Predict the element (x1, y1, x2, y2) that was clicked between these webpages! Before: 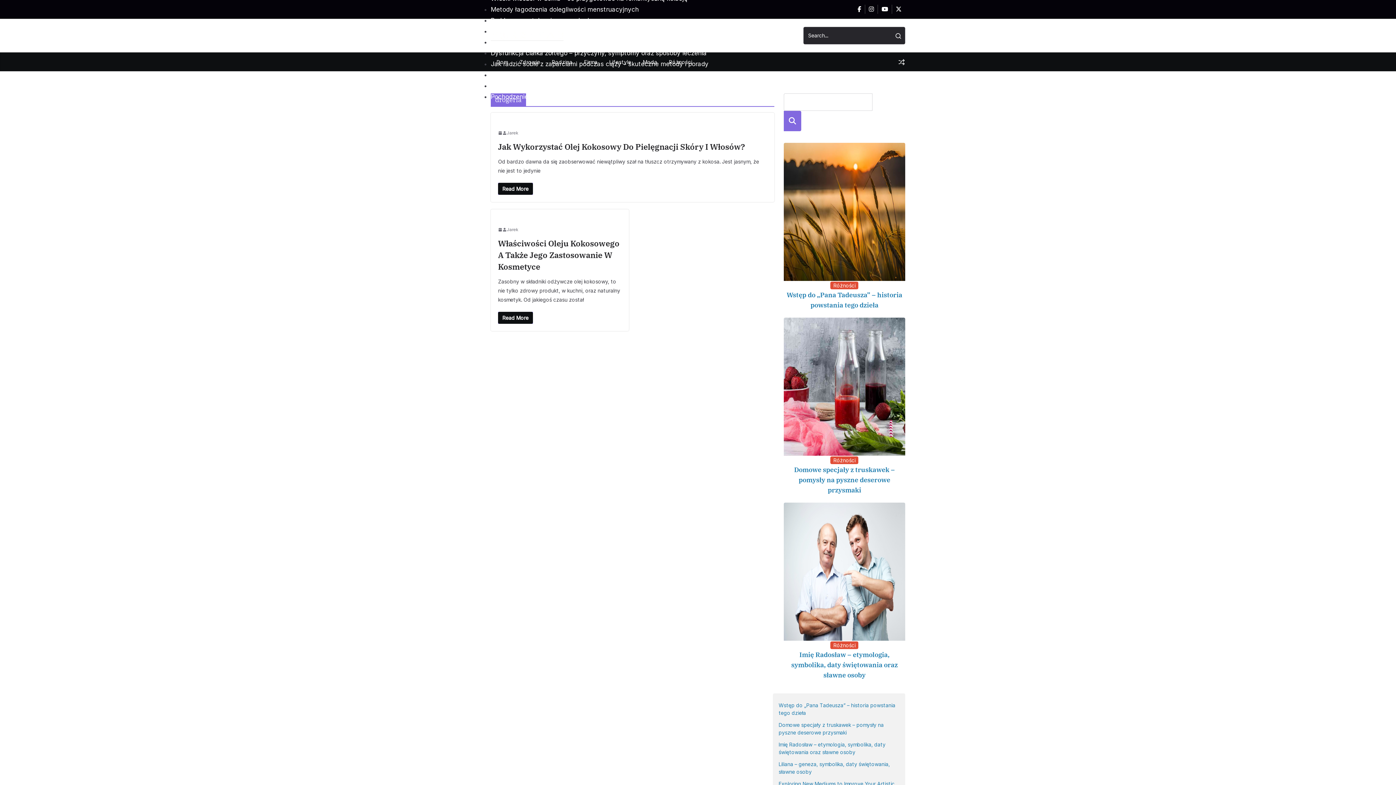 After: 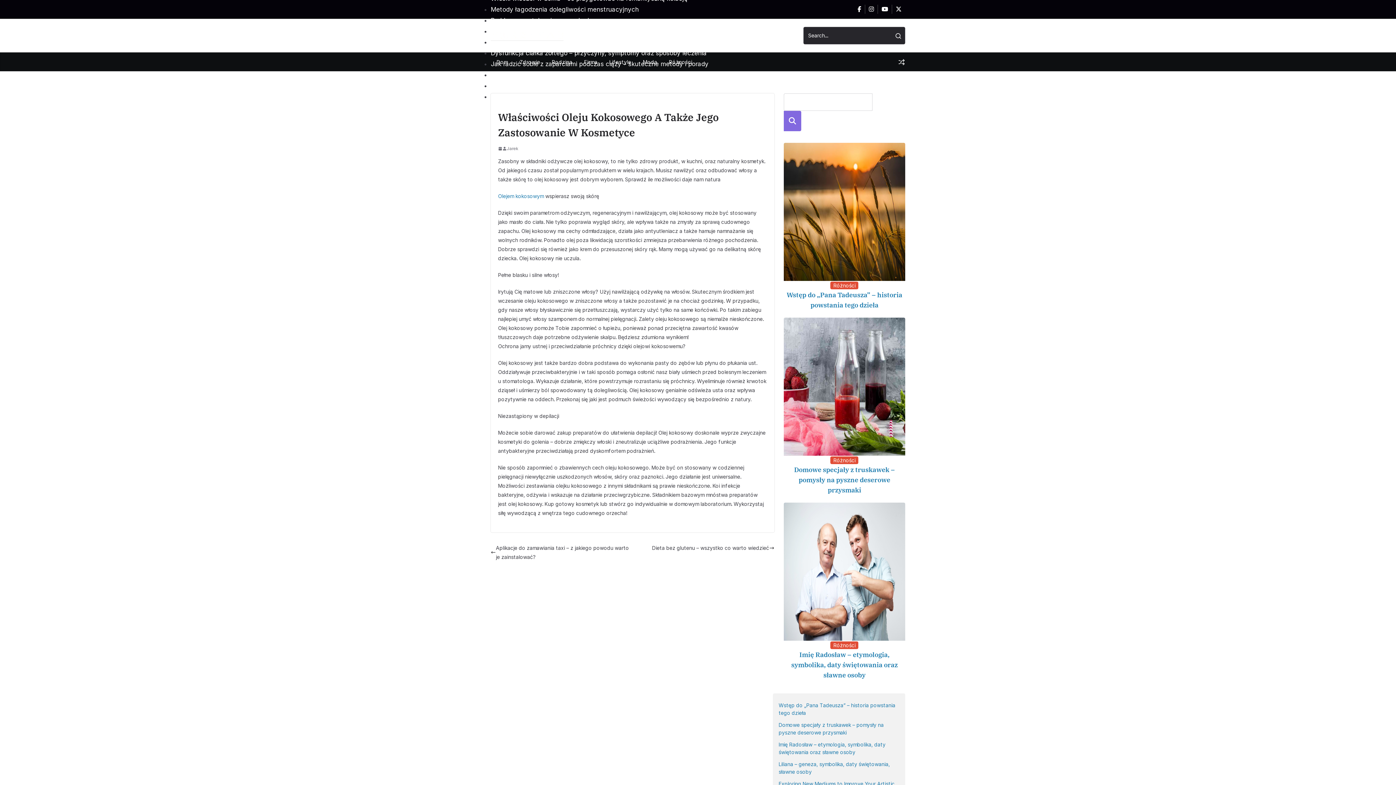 Action: bbox: (498, 227, 502, 231)